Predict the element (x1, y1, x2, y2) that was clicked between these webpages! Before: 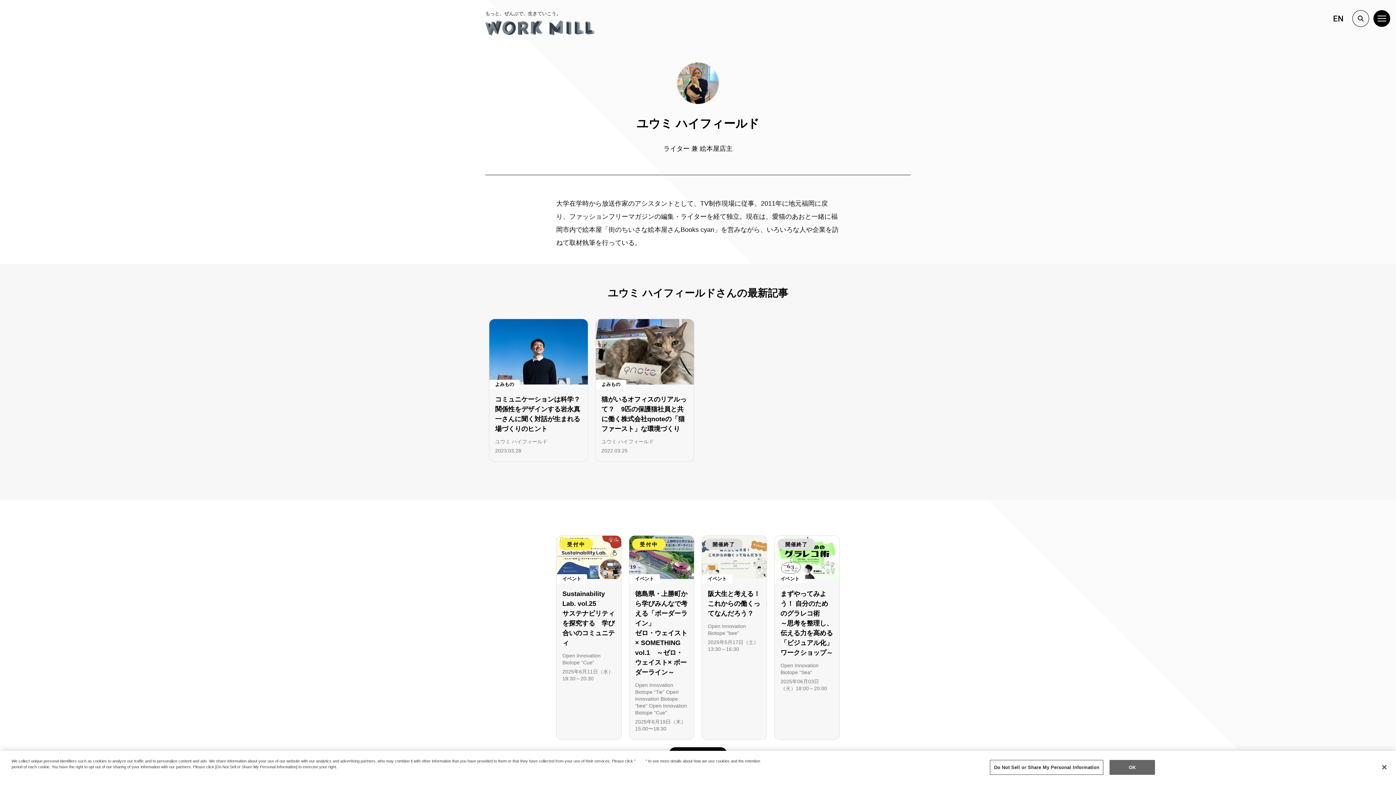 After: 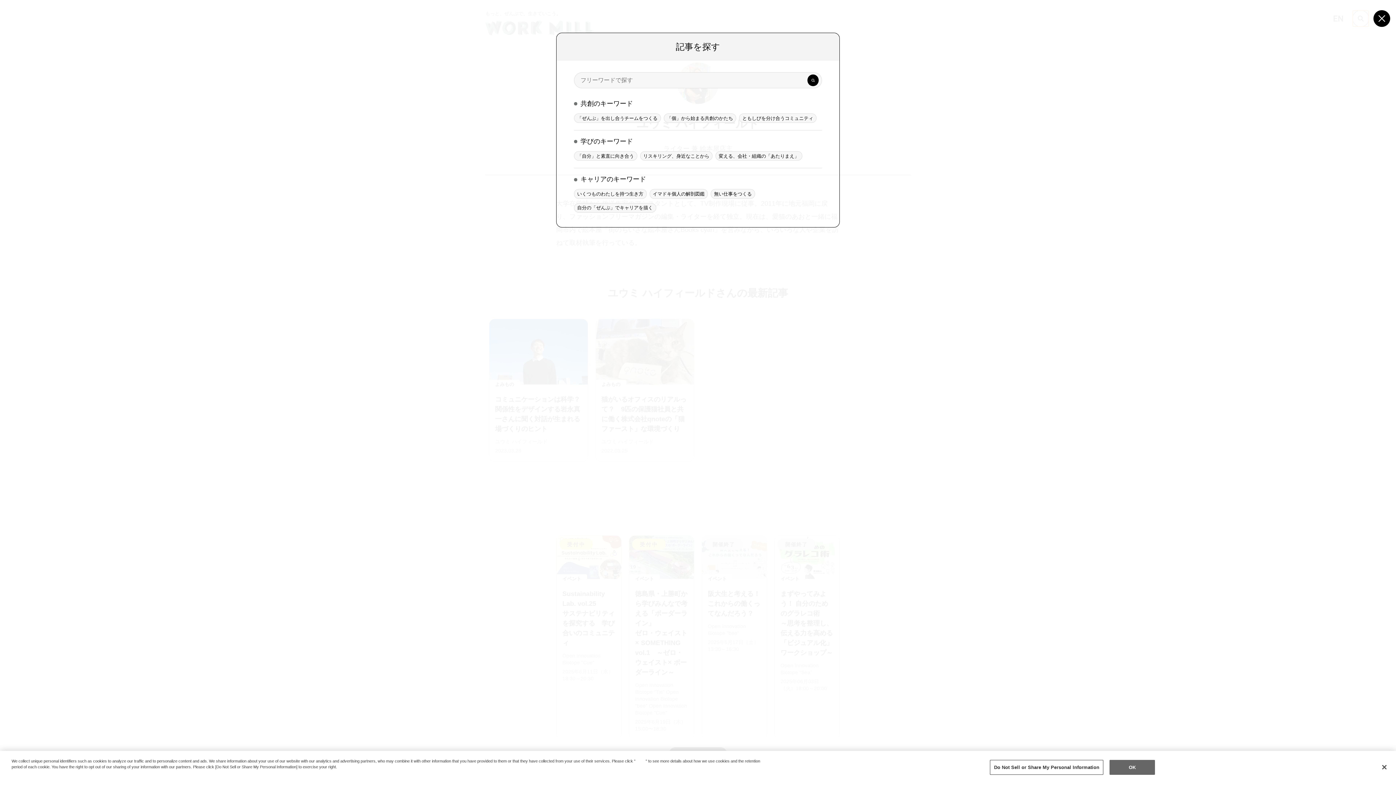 Action: bbox: (1352, 10, 1369, 26)